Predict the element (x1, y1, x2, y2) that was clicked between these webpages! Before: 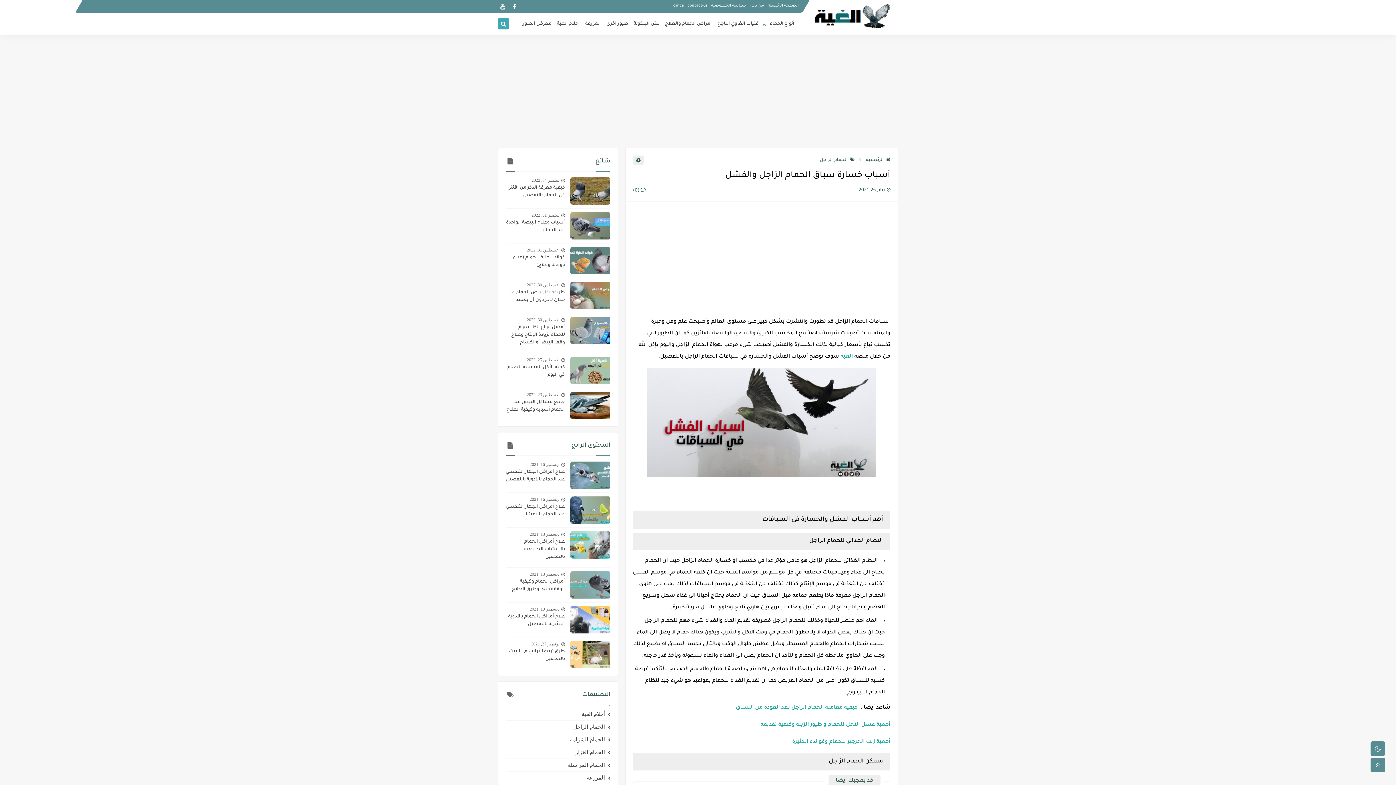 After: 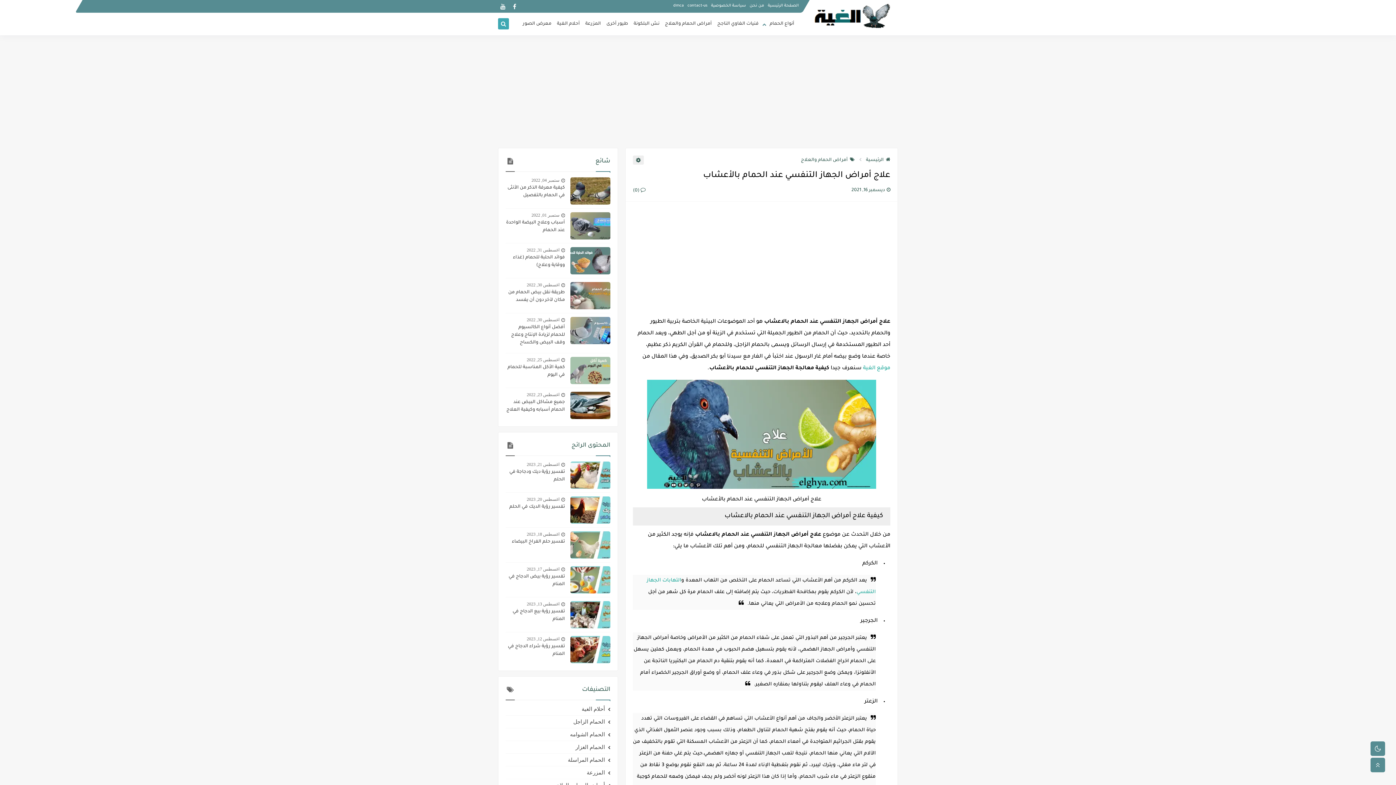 Action: bbox: (570, 496, 610, 524)